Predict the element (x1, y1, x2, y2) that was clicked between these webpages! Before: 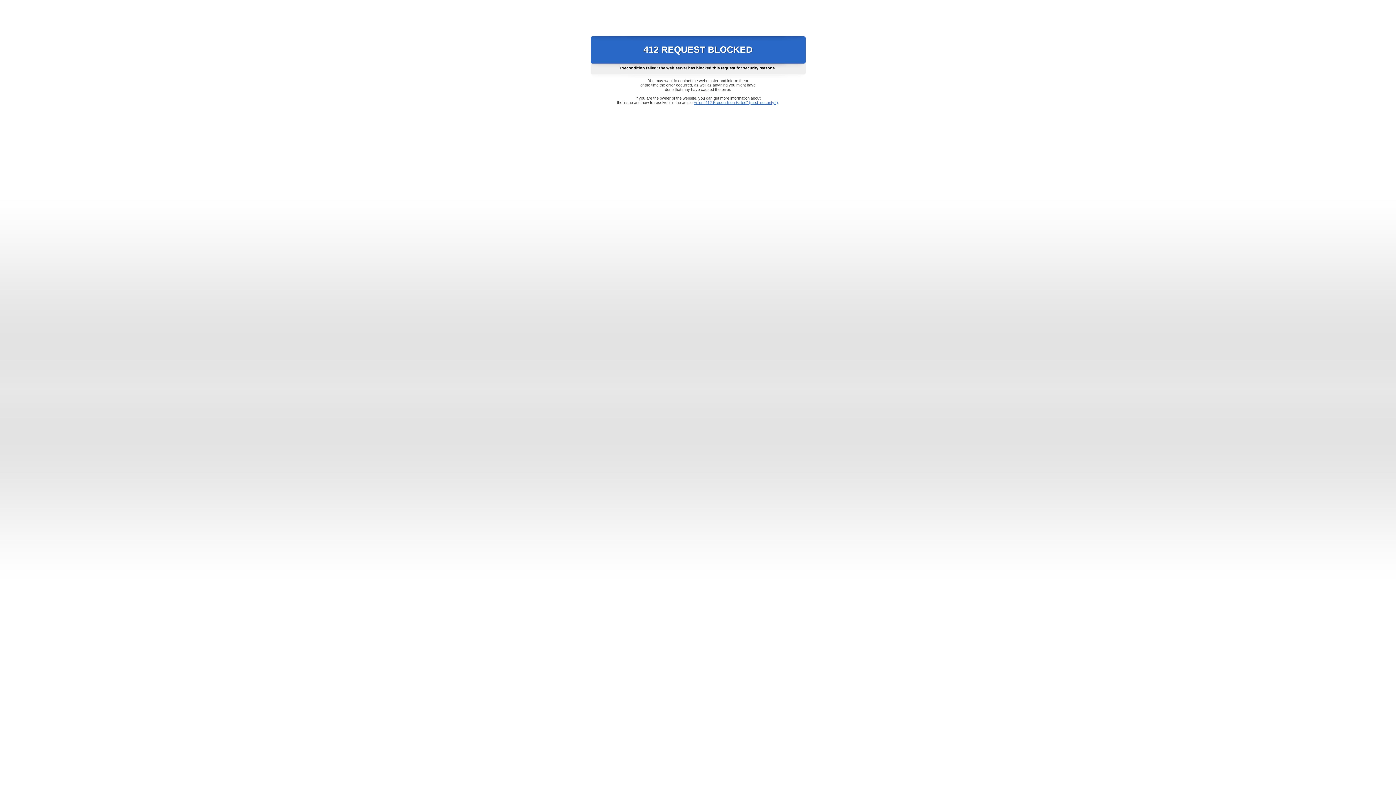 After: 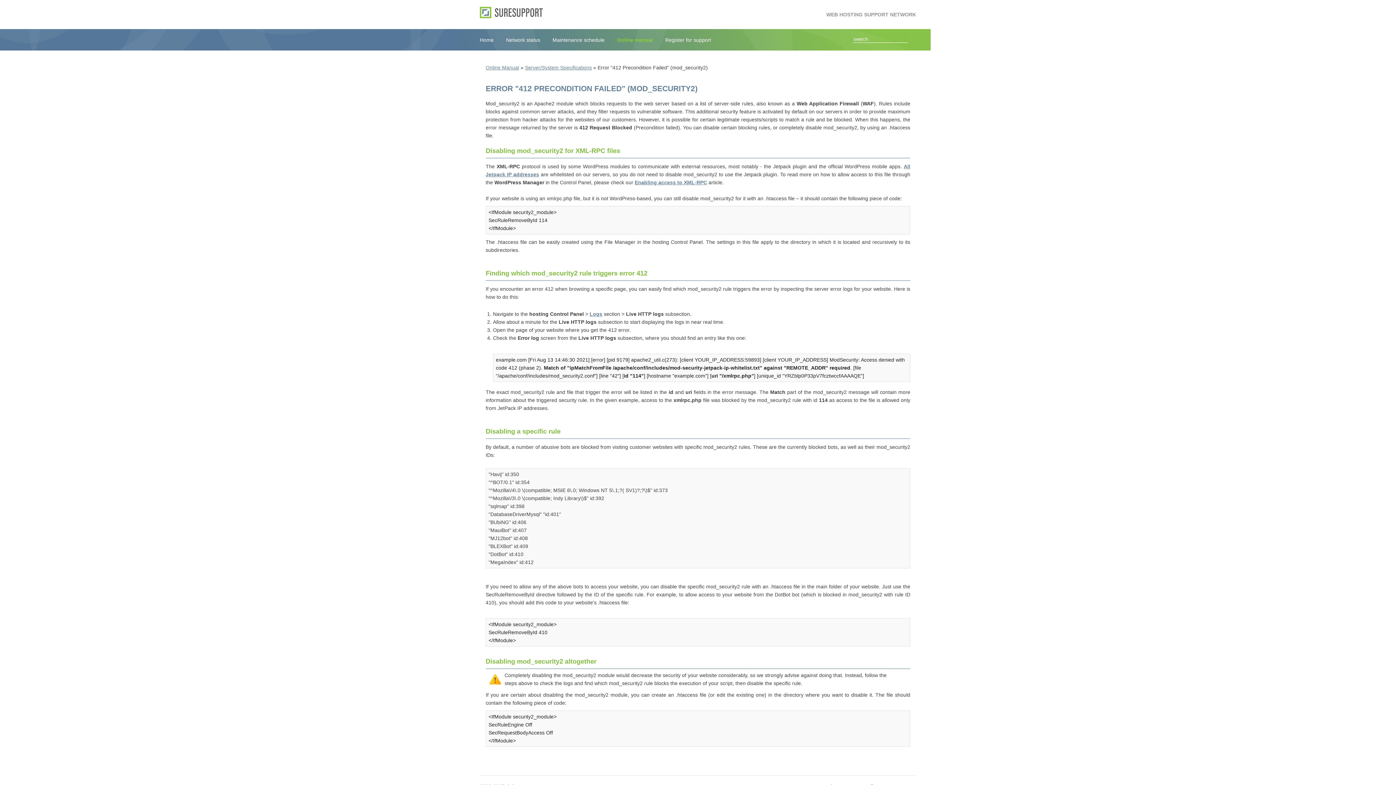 Action: bbox: (693, 100, 778, 104) label: Error "412 Precondition Failed" (mod_security2)